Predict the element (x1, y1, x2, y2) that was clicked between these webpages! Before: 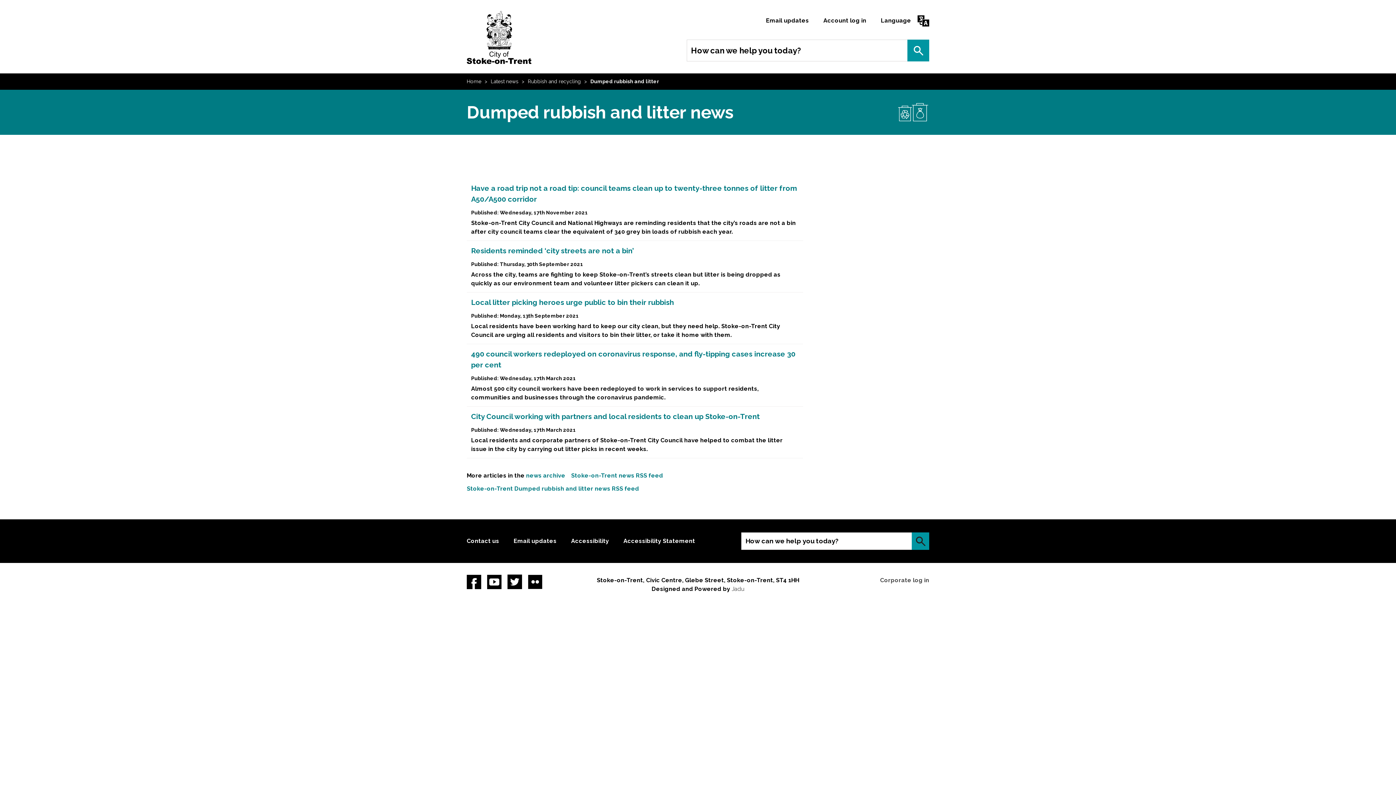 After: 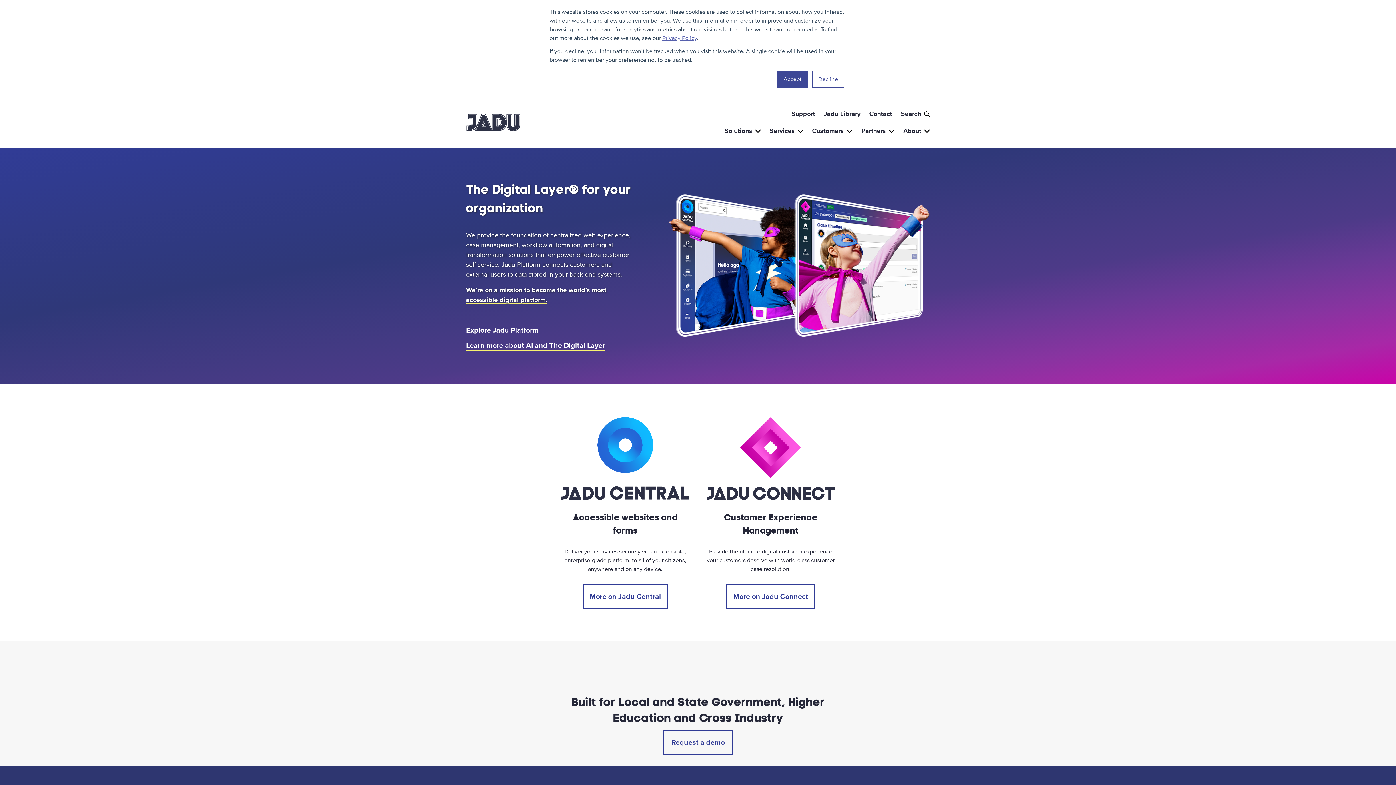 Action: bbox: (731, 585, 744, 592) label: Jadu